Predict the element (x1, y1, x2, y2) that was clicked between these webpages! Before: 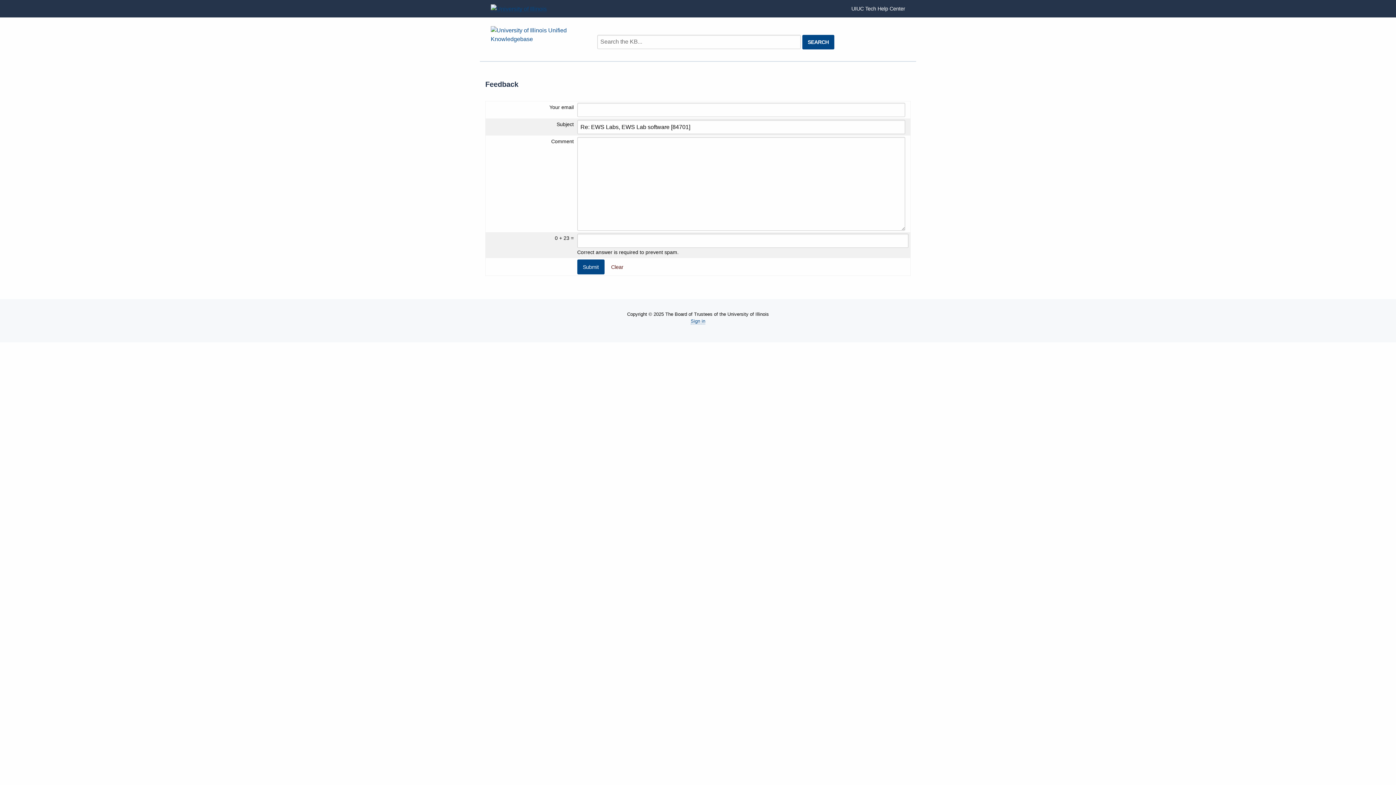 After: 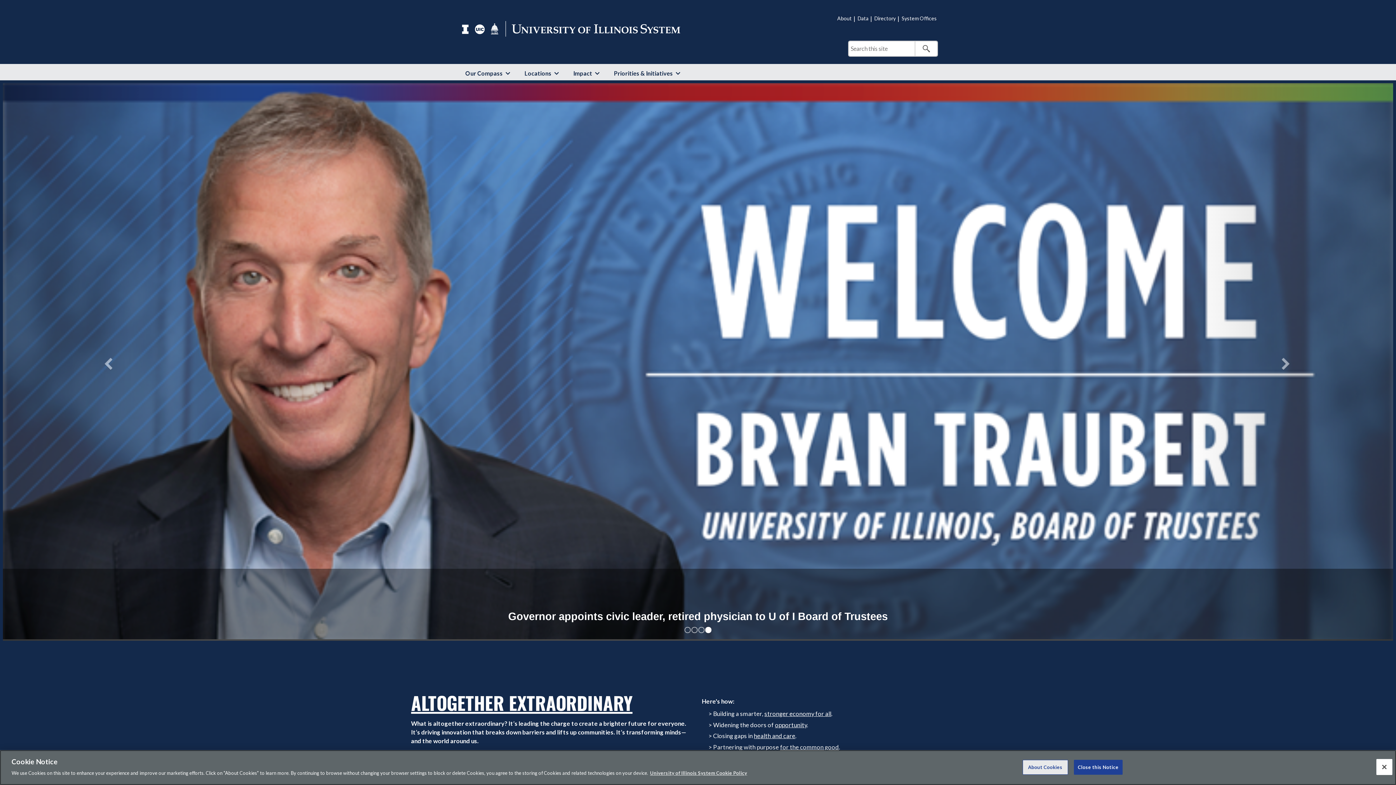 Action: bbox: (490, 5, 546, 11)